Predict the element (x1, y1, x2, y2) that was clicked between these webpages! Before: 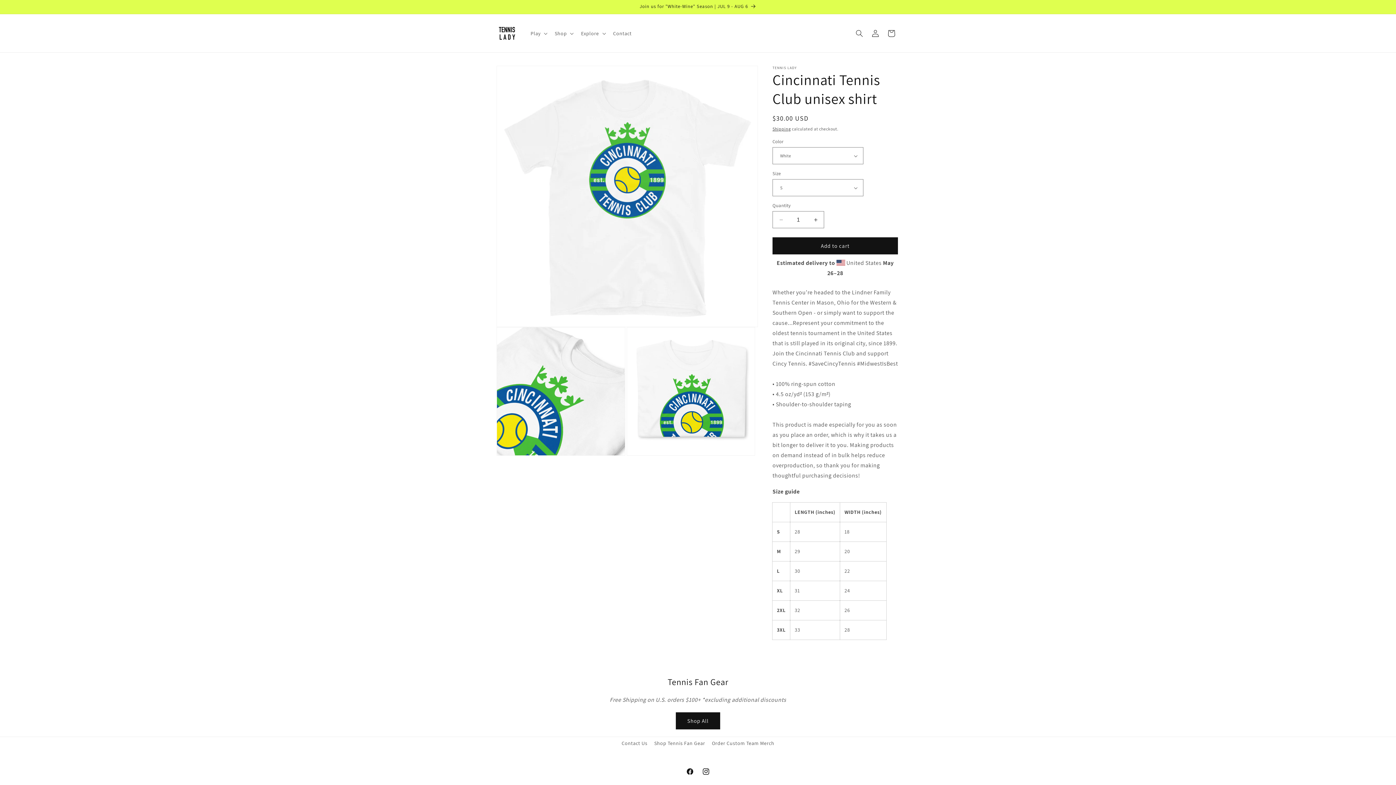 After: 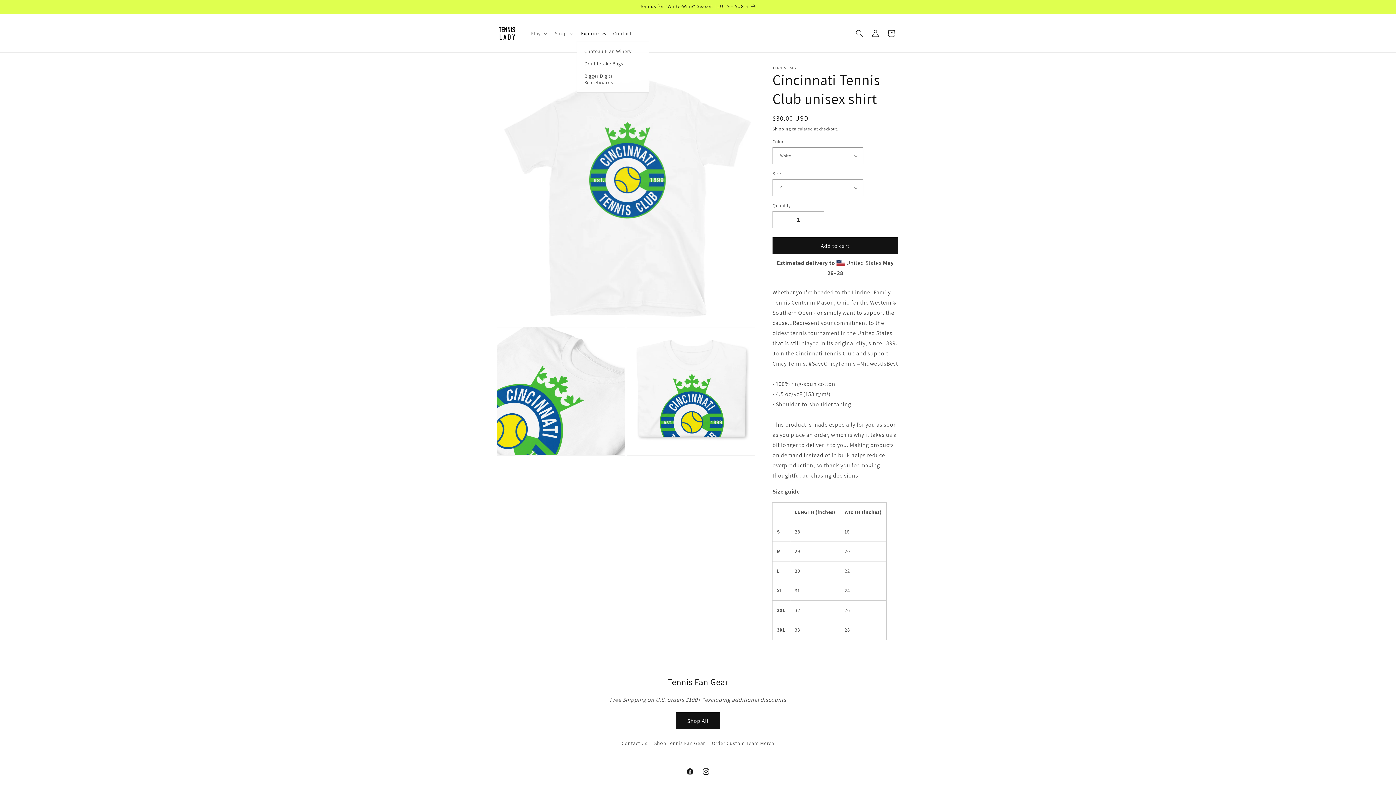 Action: label: Explore bbox: (576, 25, 608, 40)